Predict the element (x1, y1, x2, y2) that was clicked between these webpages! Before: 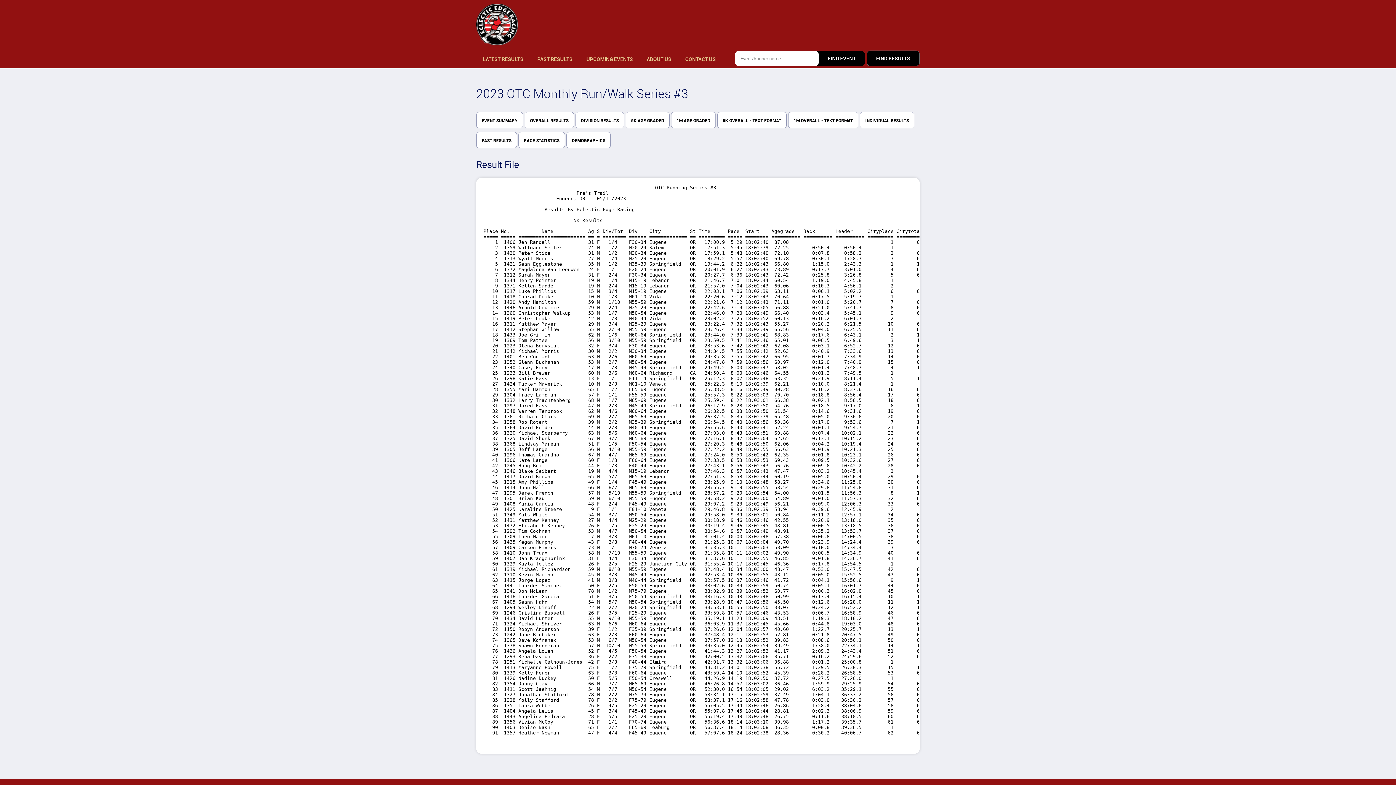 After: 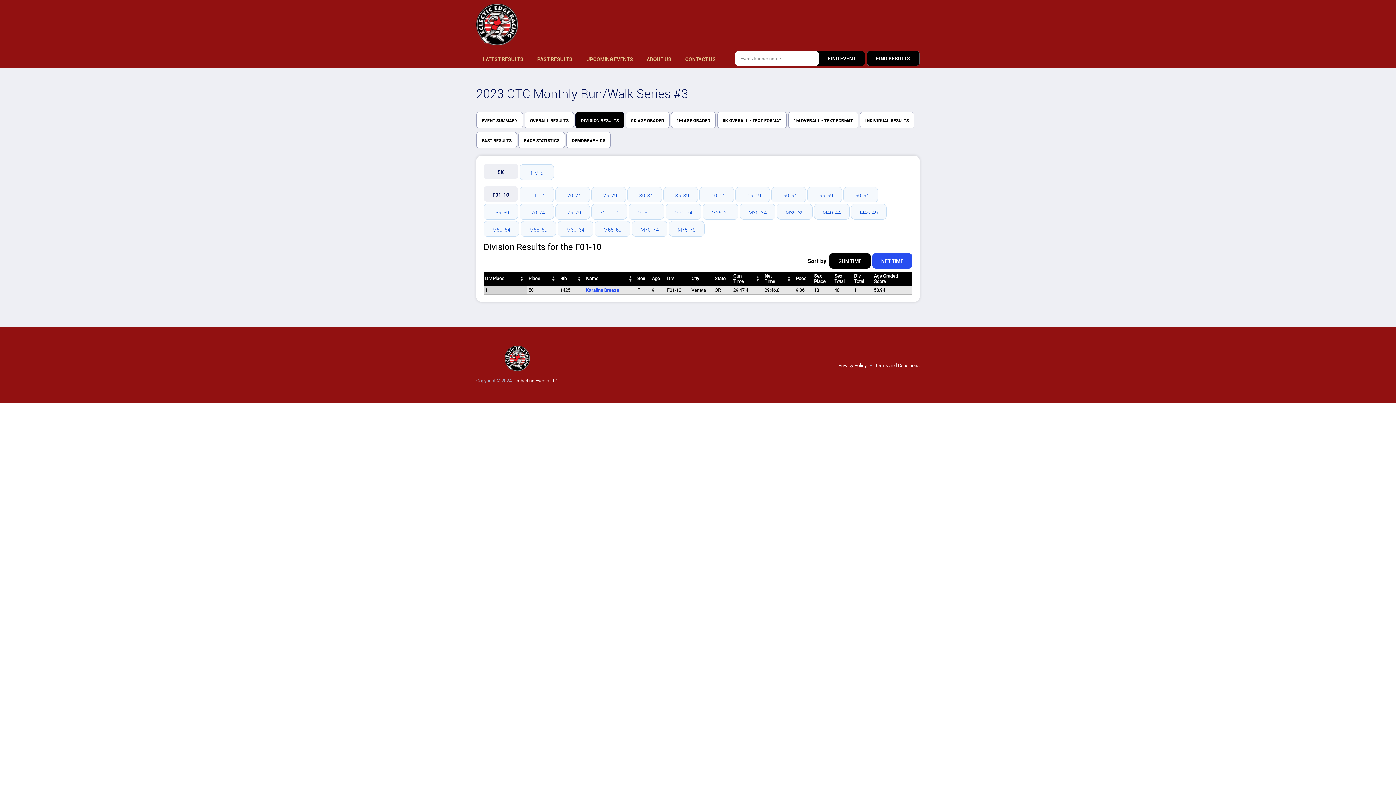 Action: label: DIVISION RESULTS bbox: (575, 112, 624, 128)